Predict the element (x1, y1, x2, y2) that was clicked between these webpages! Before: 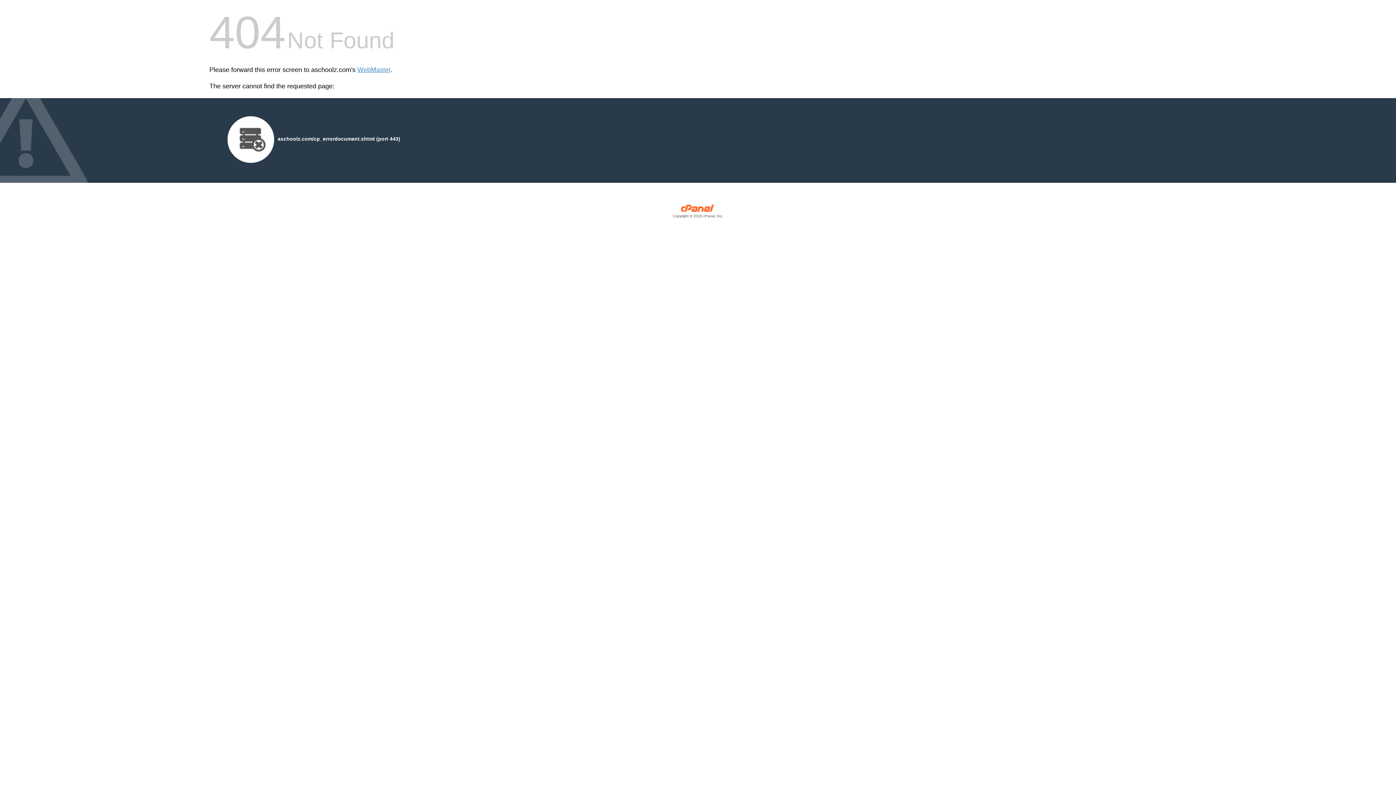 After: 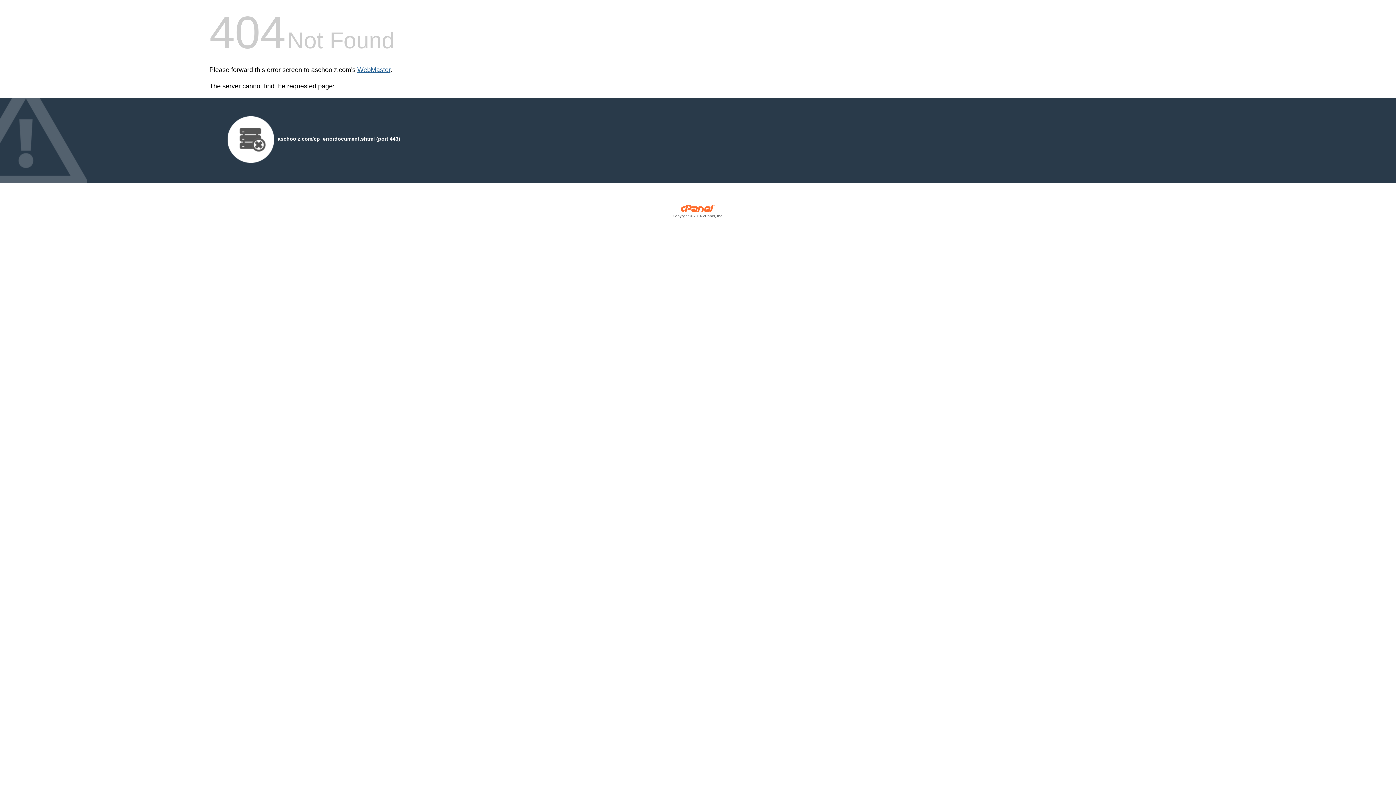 Action: bbox: (357, 66, 390, 73) label: WebMaster